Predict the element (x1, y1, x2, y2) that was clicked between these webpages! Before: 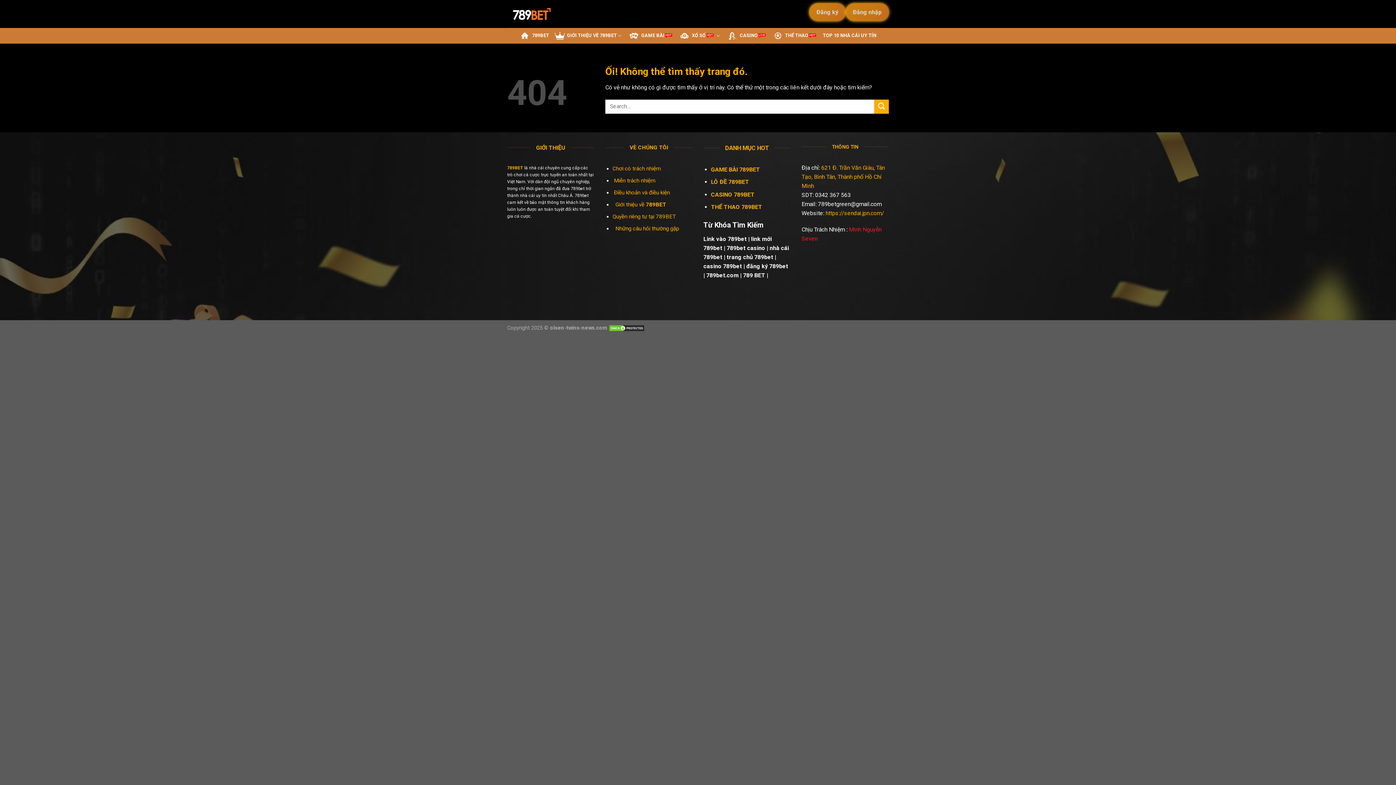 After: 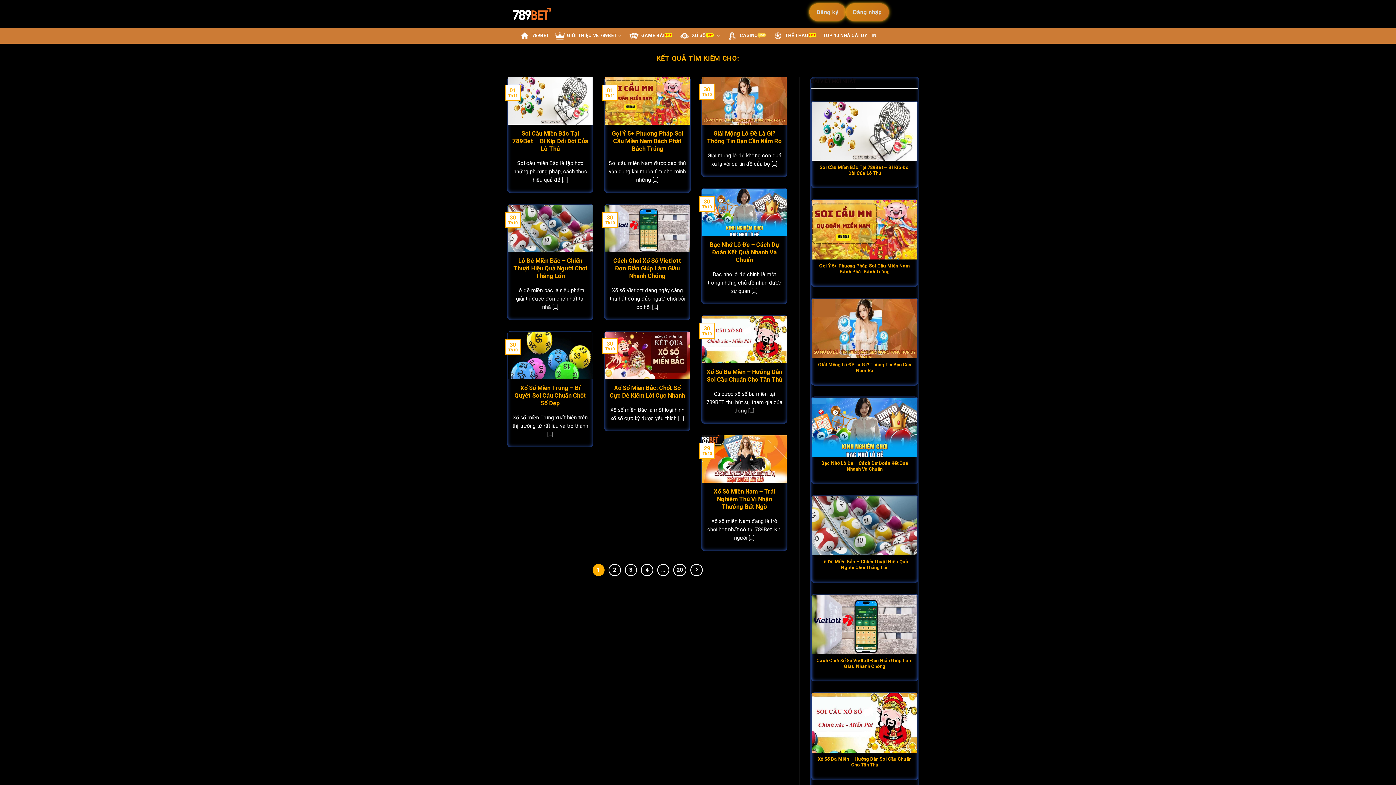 Action: bbox: (874, 99, 889, 113) label: Nộp